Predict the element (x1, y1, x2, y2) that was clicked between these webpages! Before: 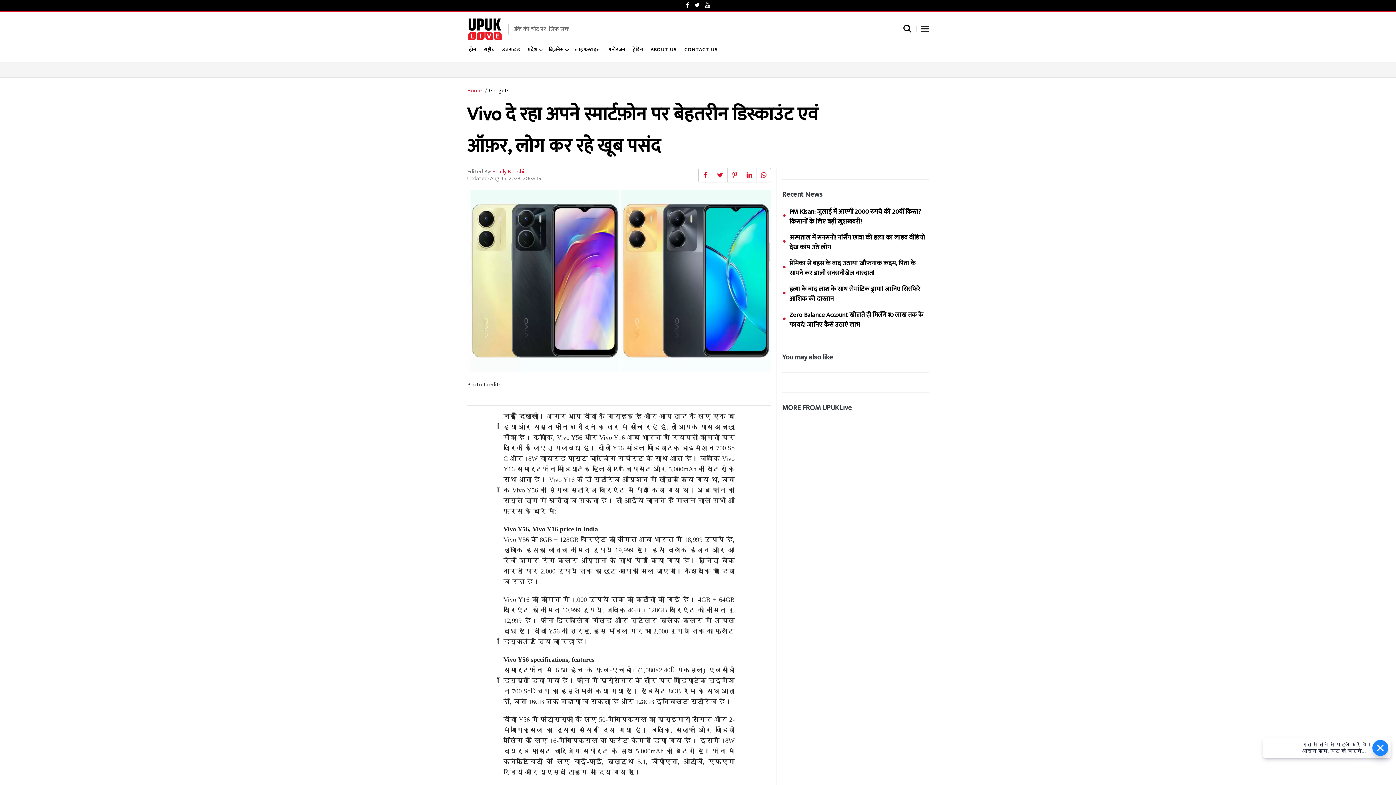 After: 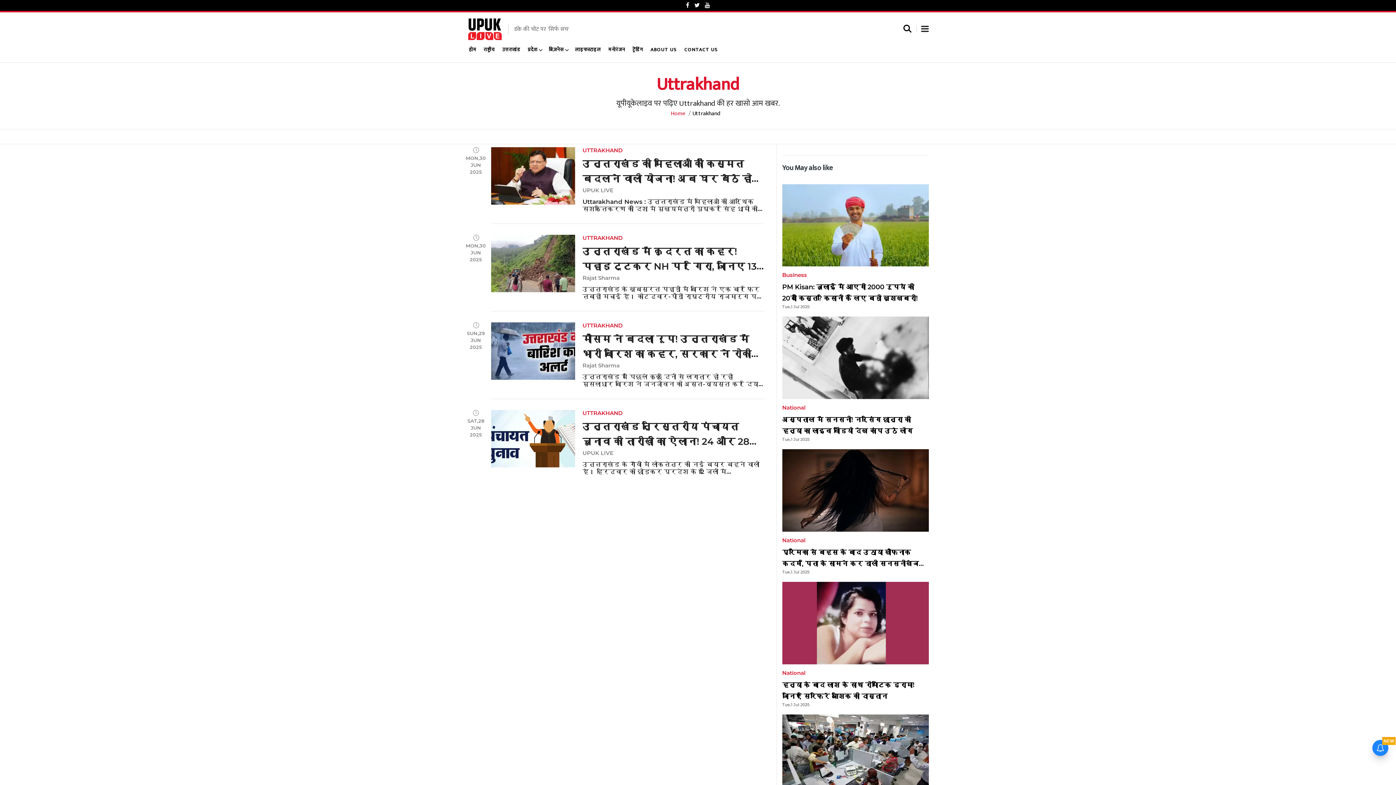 Action: label: उत्तराखंड bbox: (500, 46, 522, 53)